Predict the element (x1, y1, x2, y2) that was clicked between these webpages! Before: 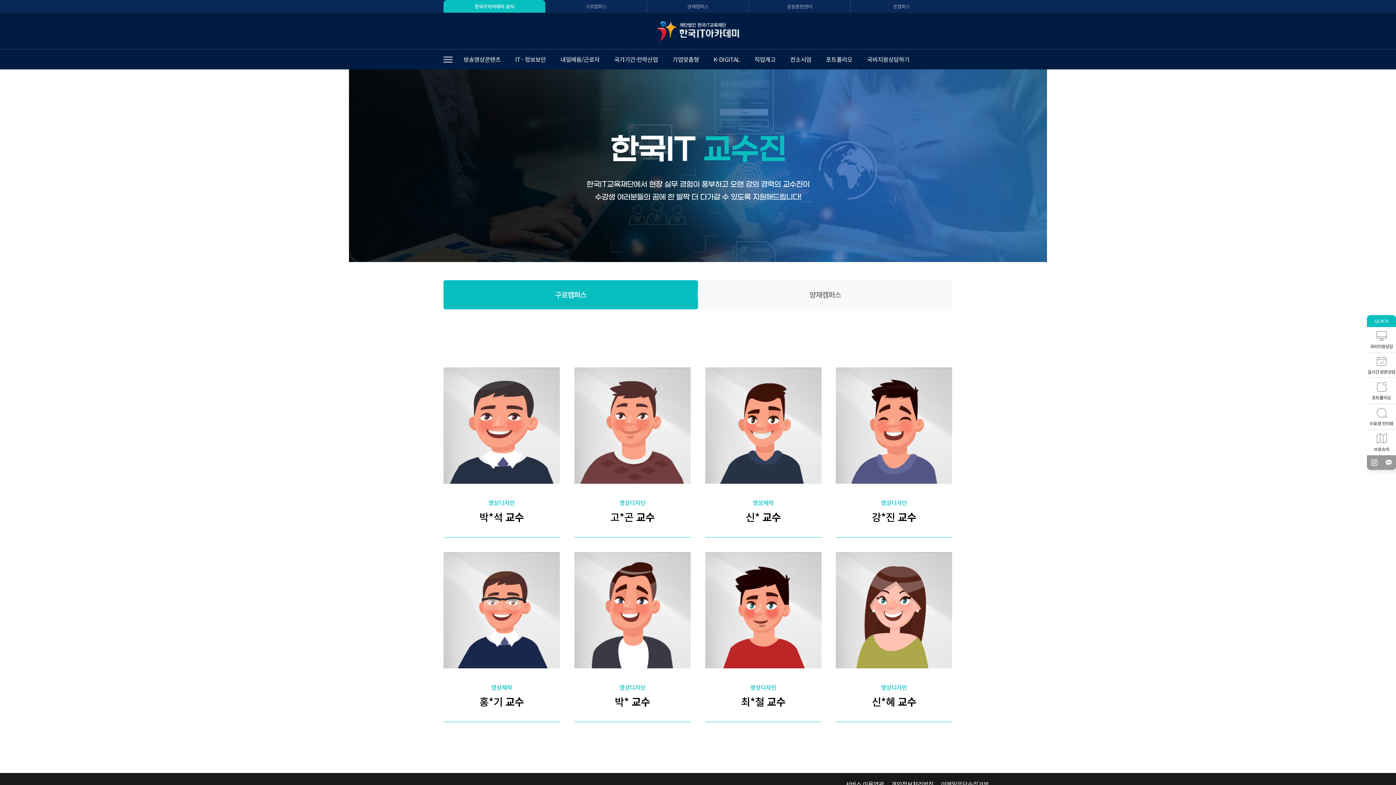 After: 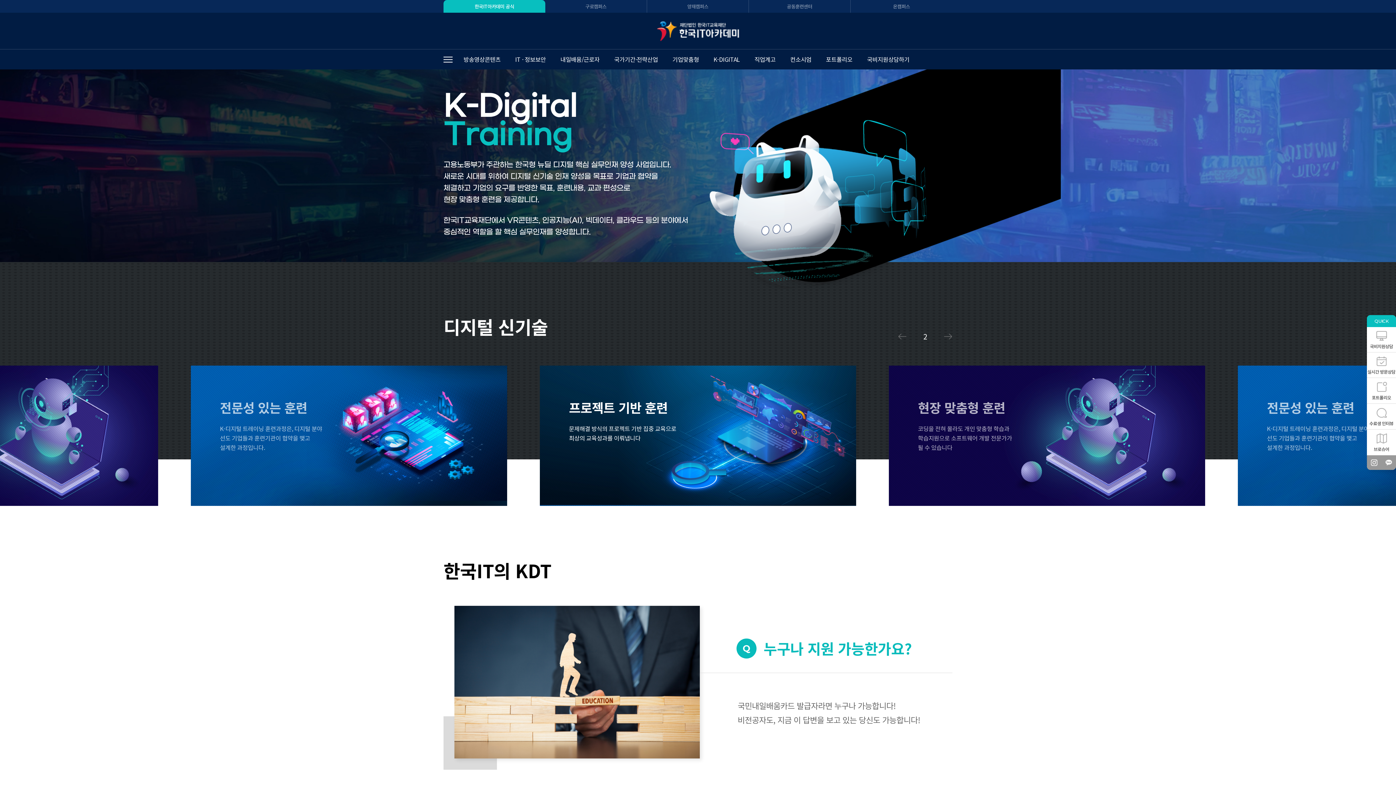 Action: bbox: (713, 49, 740, 69) label: K-DIGITAL